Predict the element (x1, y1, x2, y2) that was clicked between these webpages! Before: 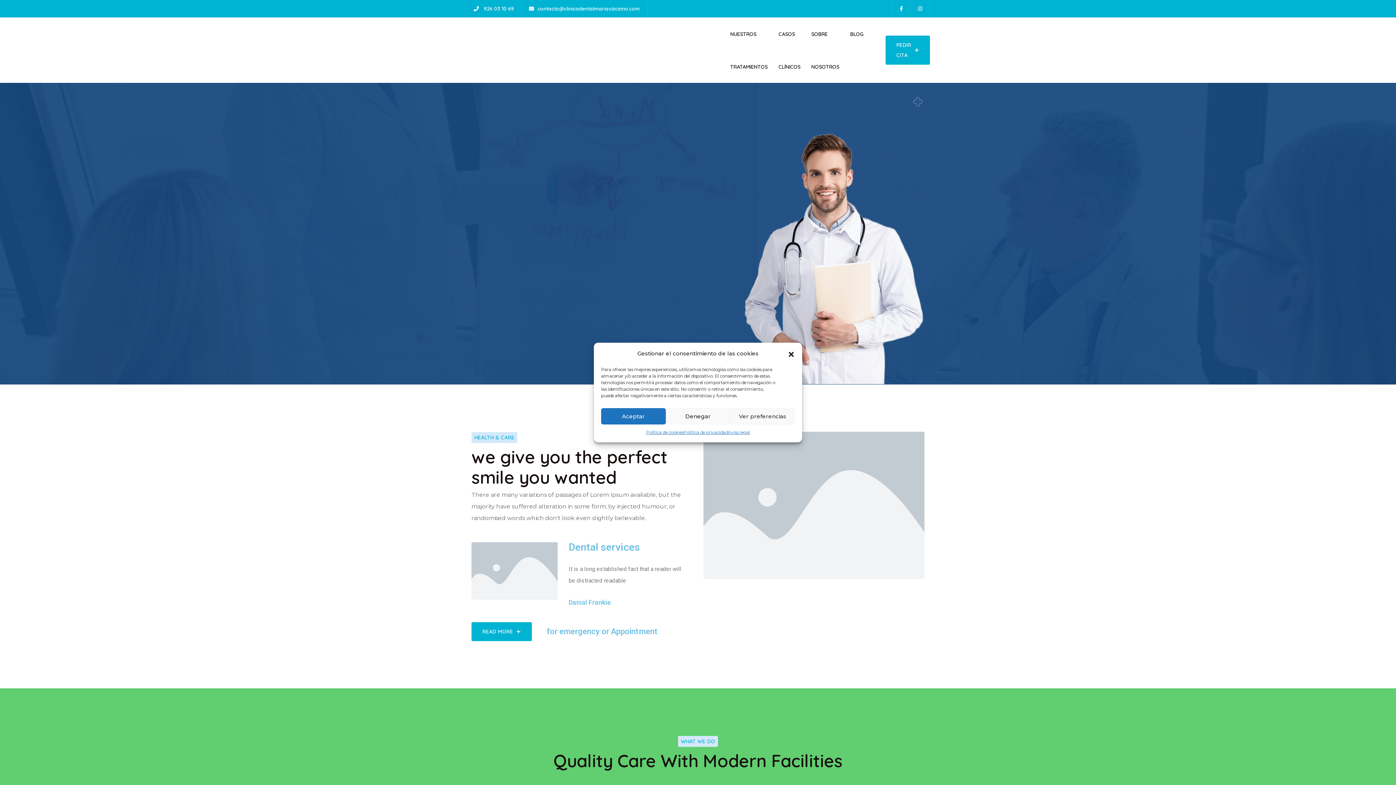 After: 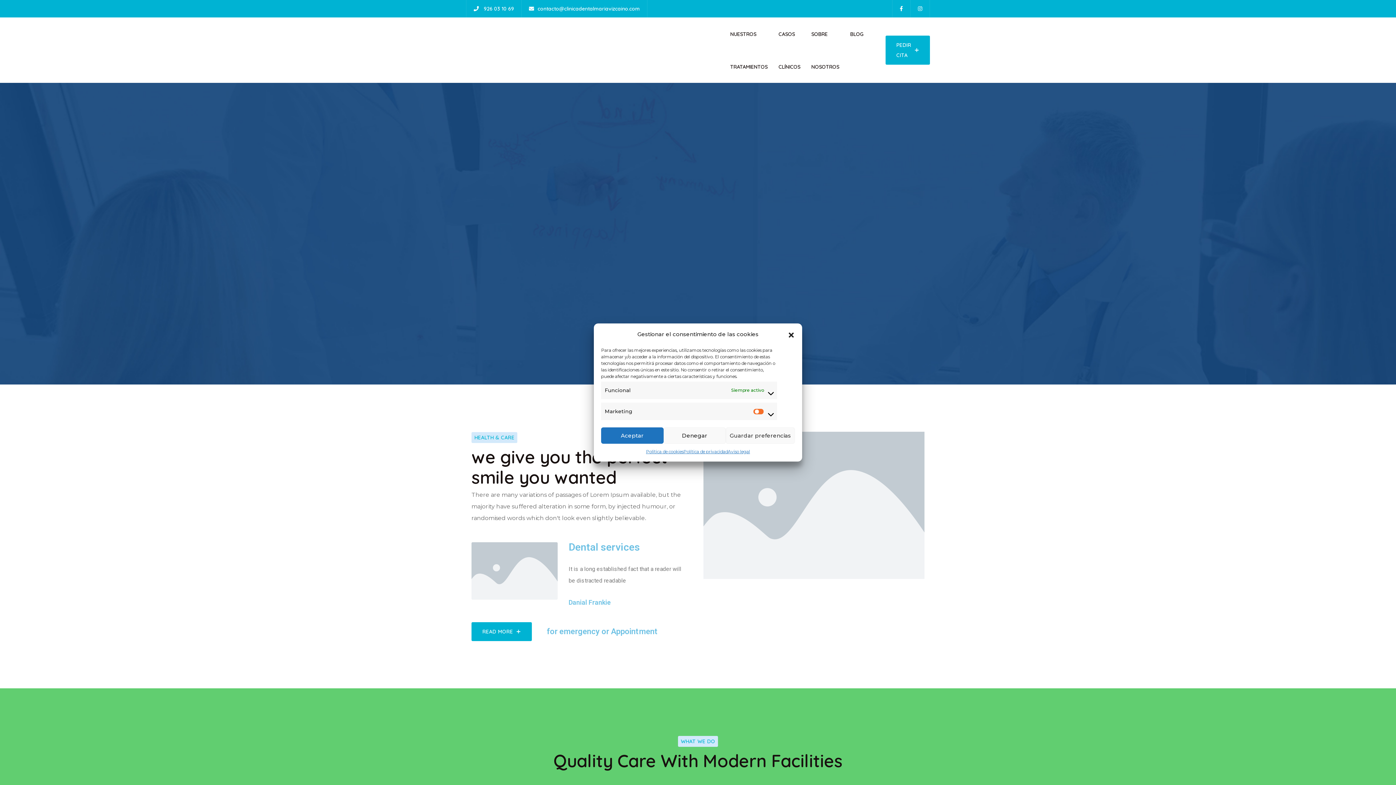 Action: bbox: (730, 408, 795, 424) label: Ver preferencias